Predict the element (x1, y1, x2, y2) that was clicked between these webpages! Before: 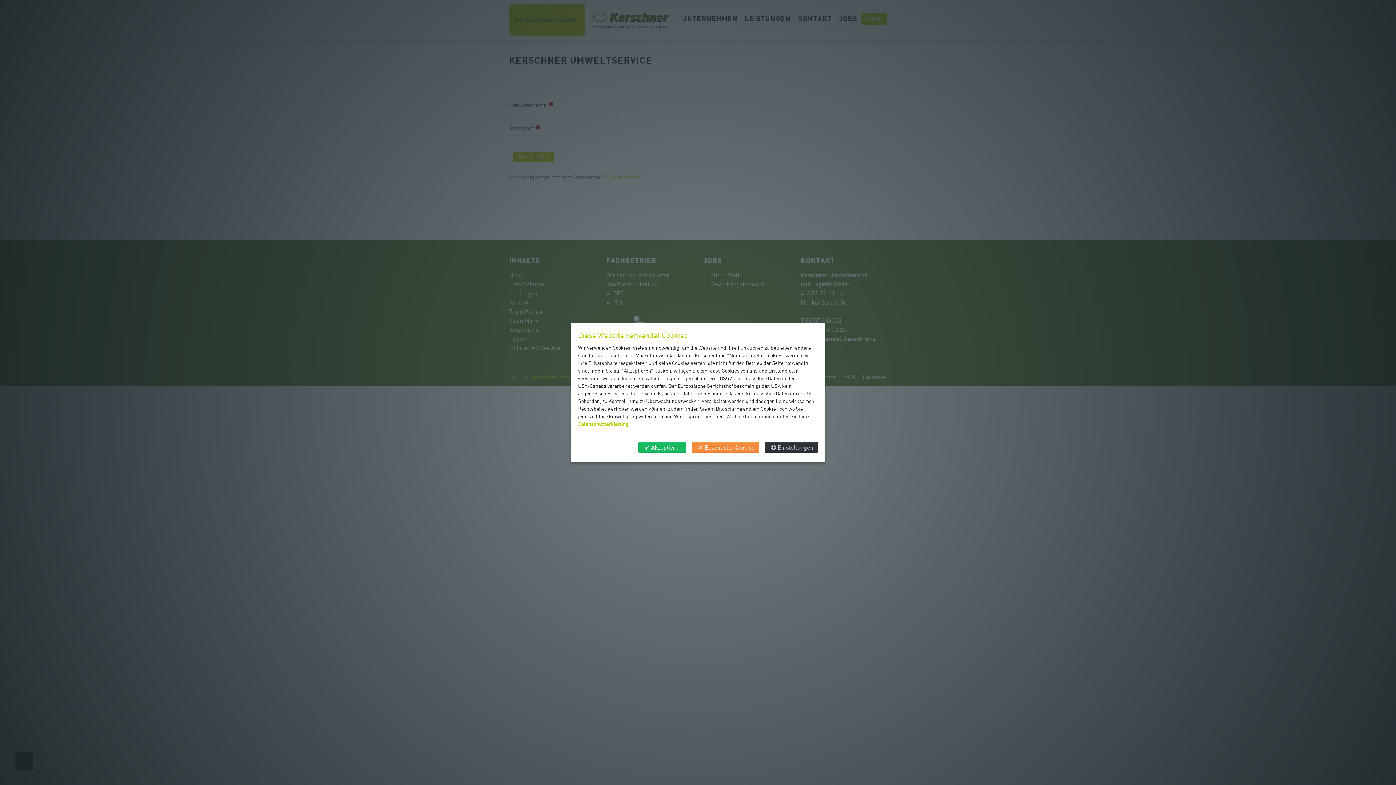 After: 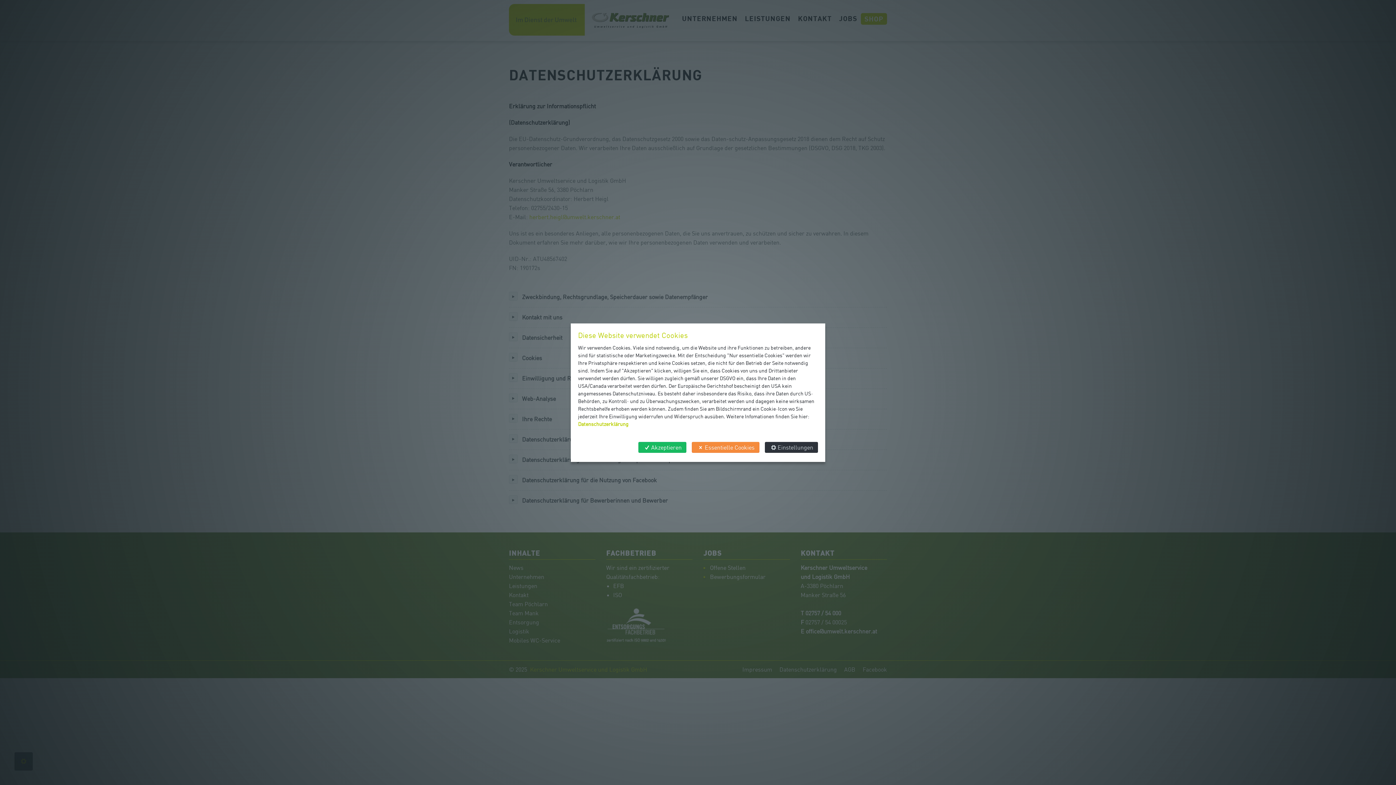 Action: label: Datenschutzerklärung bbox: (578, 420, 628, 428)